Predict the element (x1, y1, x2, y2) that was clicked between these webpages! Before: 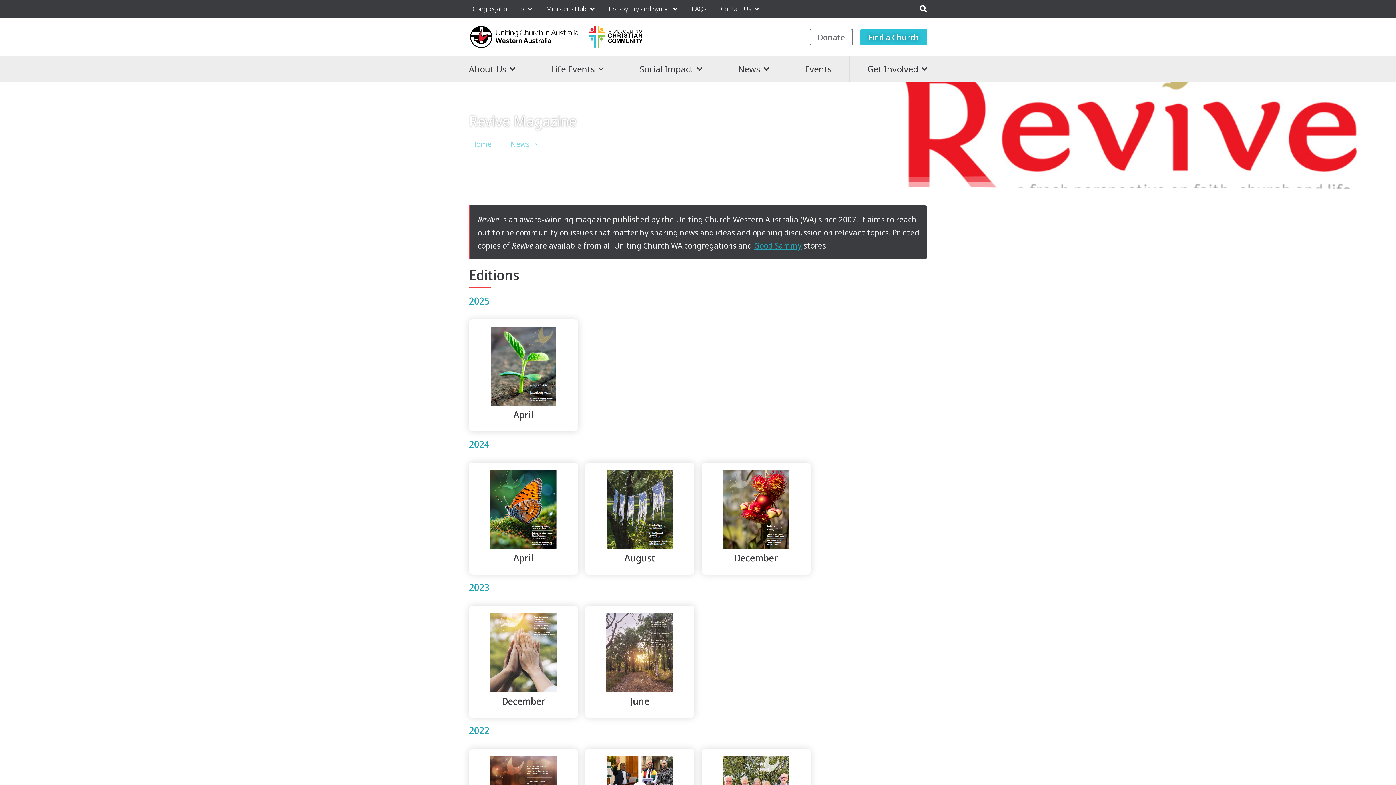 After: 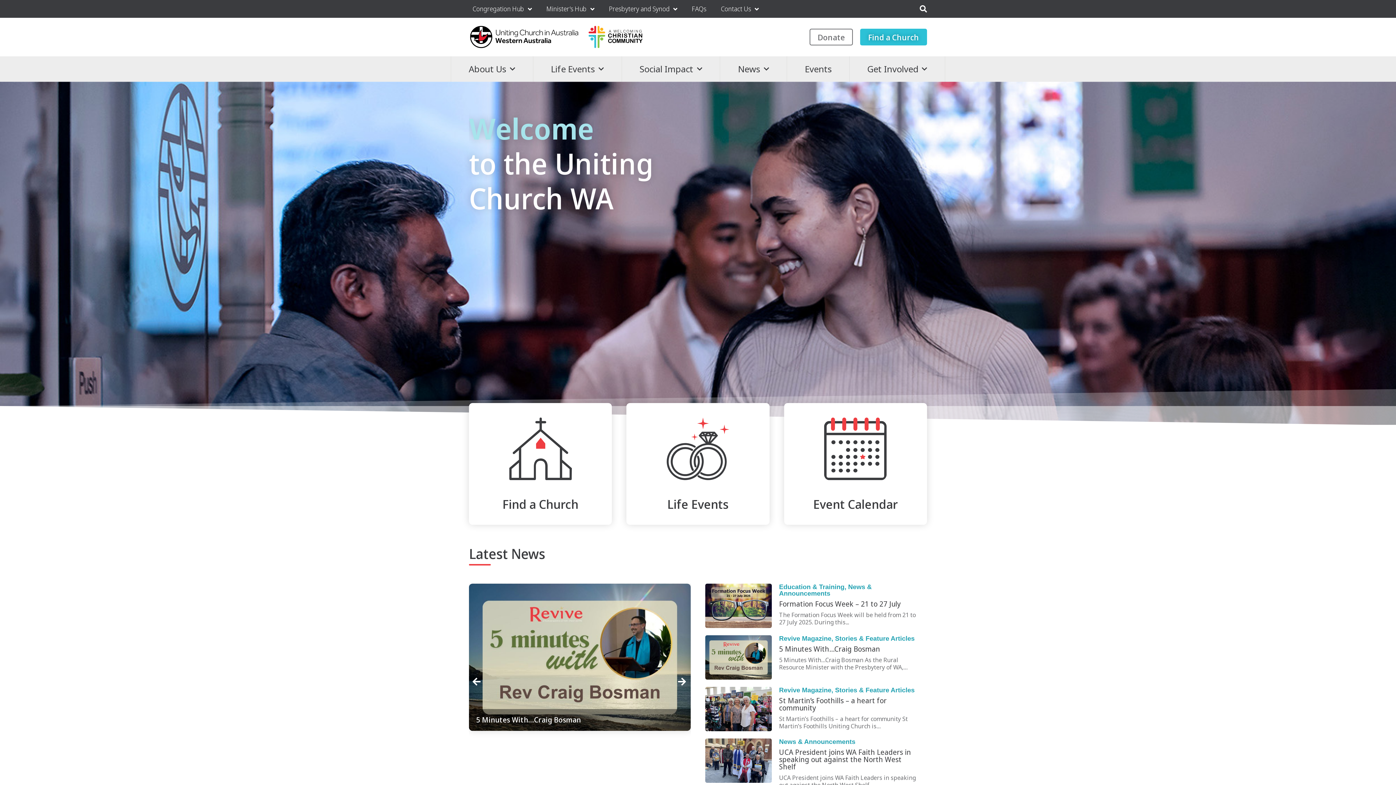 Action: bbox: (469, 25, 643, 49)